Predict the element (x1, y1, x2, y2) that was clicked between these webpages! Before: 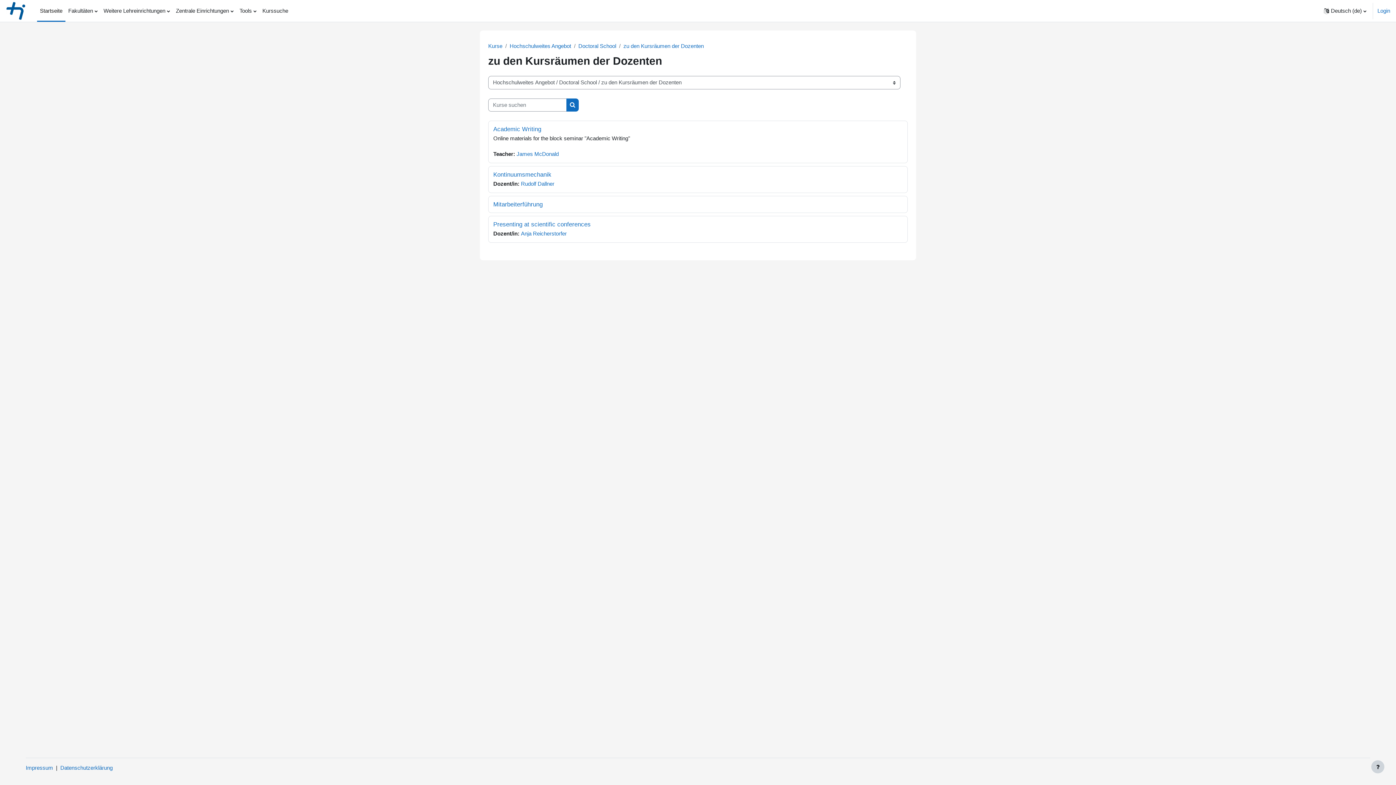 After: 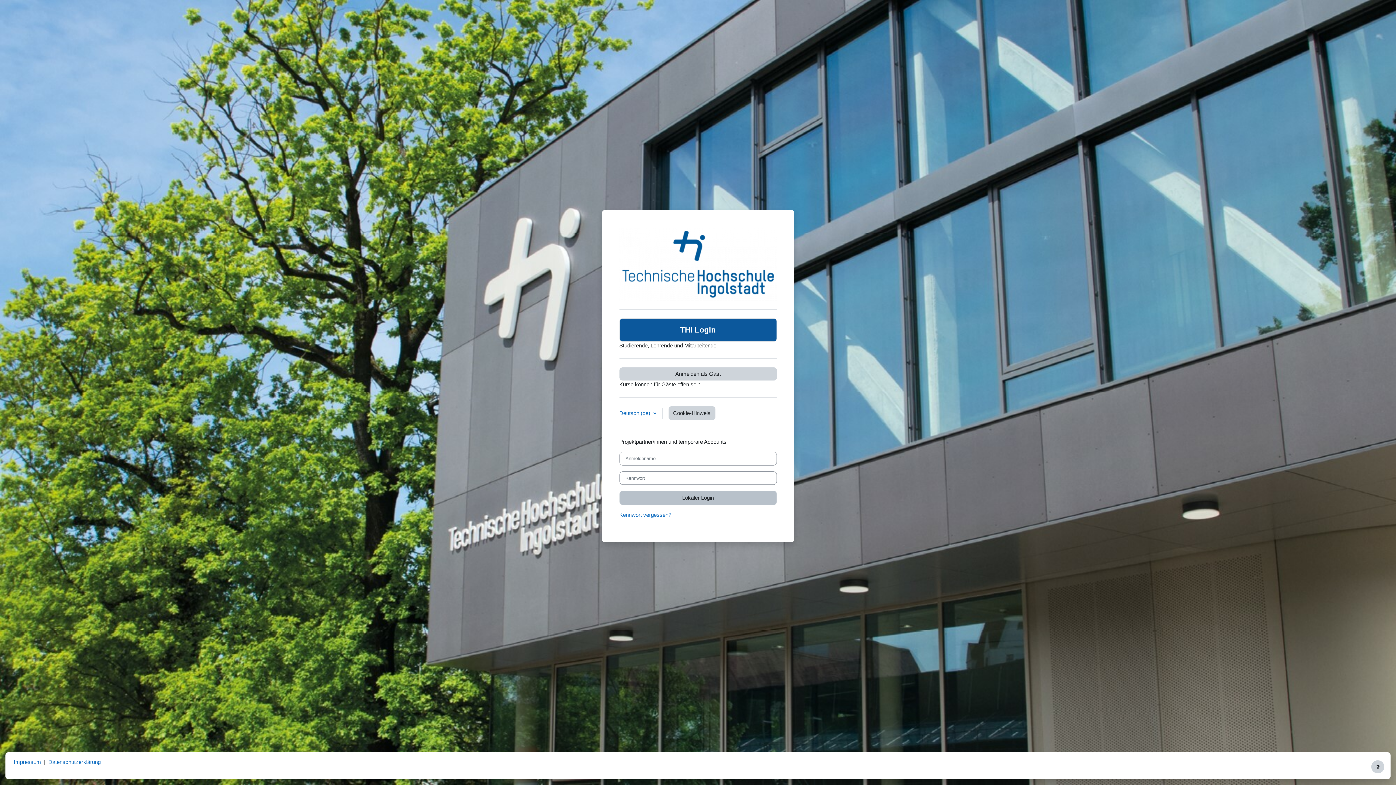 Action: bbox: (493, 125, 541, 132) label: Academic Writing